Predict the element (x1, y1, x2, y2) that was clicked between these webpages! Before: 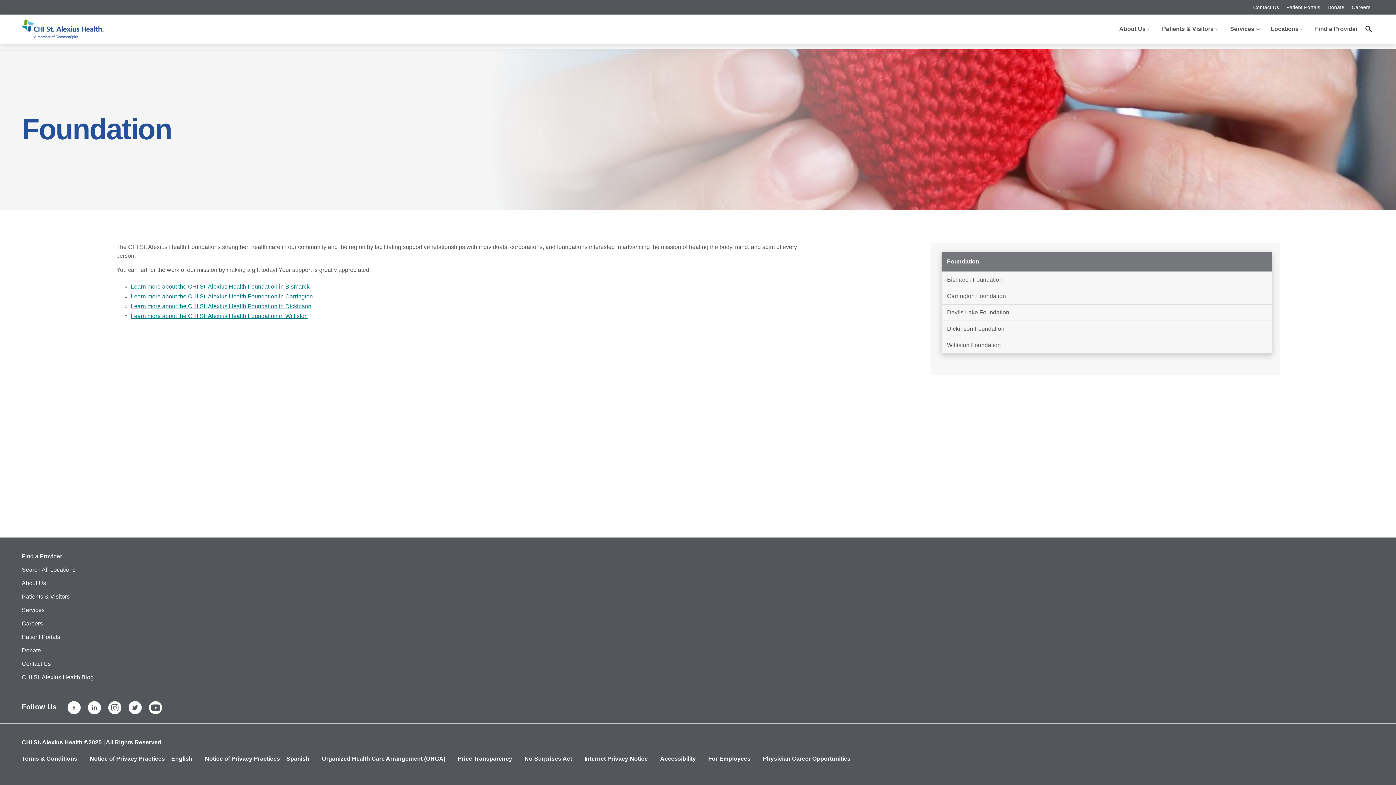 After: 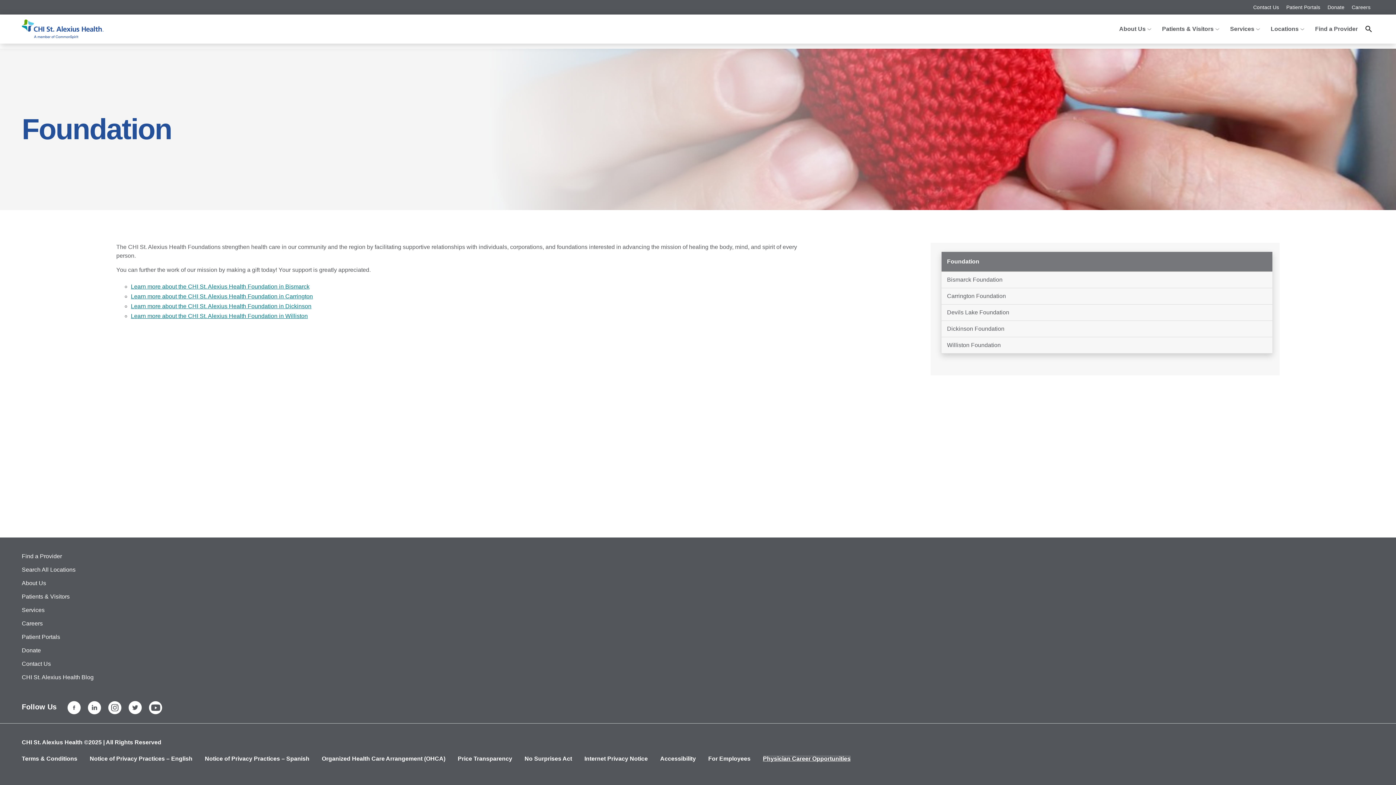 Action: bbox: (763, 756, 850, 762) label: Physician Career Opportunities